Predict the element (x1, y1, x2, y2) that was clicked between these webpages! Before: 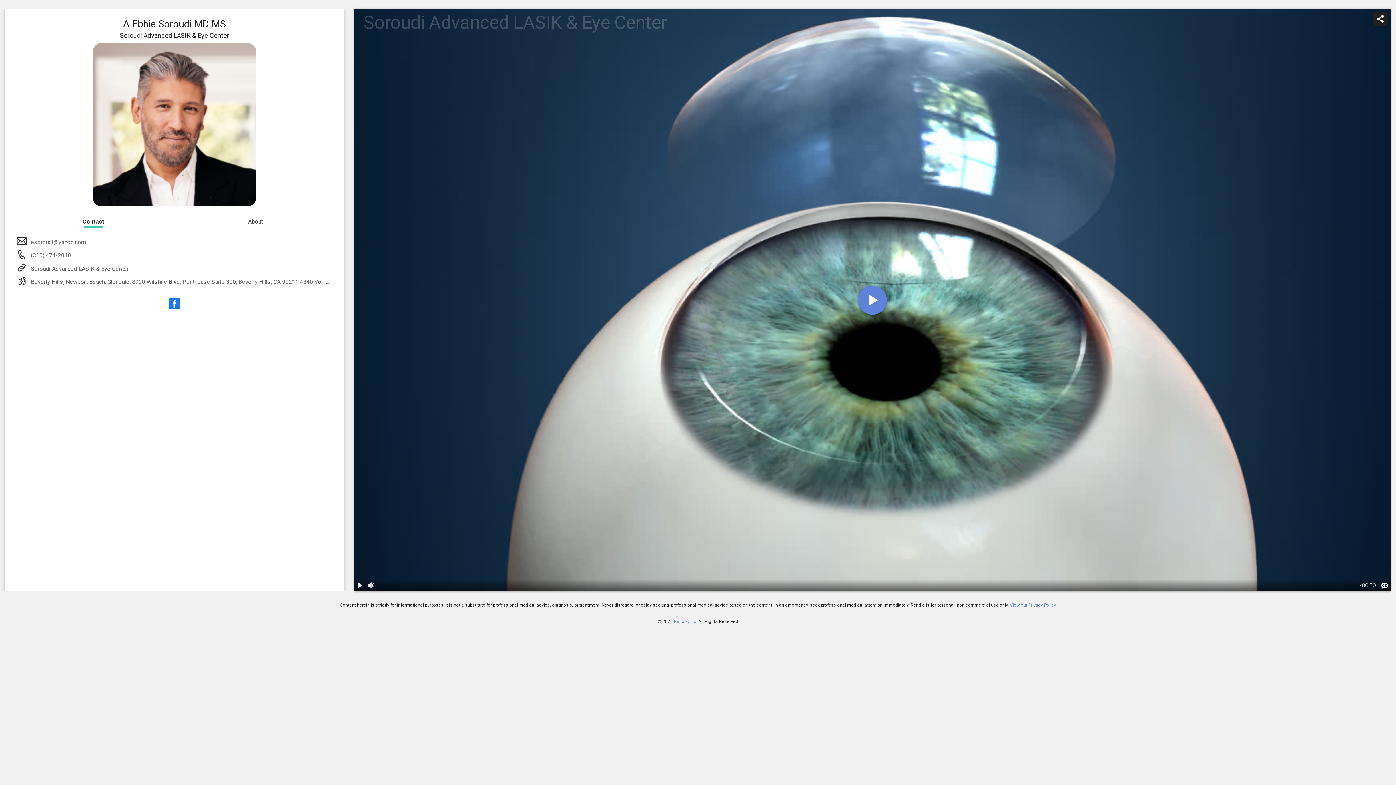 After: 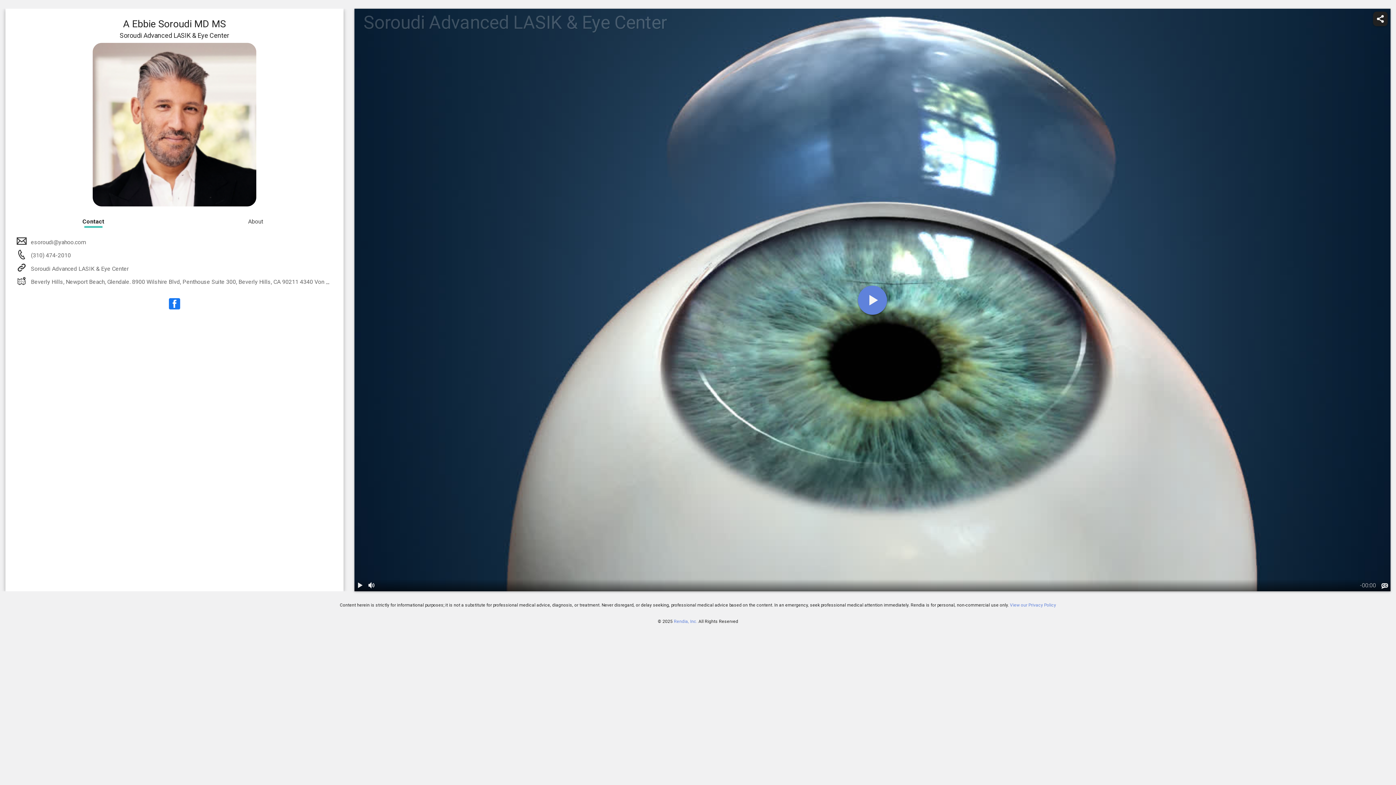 Action: bbox: (167, 297, 181, 311)